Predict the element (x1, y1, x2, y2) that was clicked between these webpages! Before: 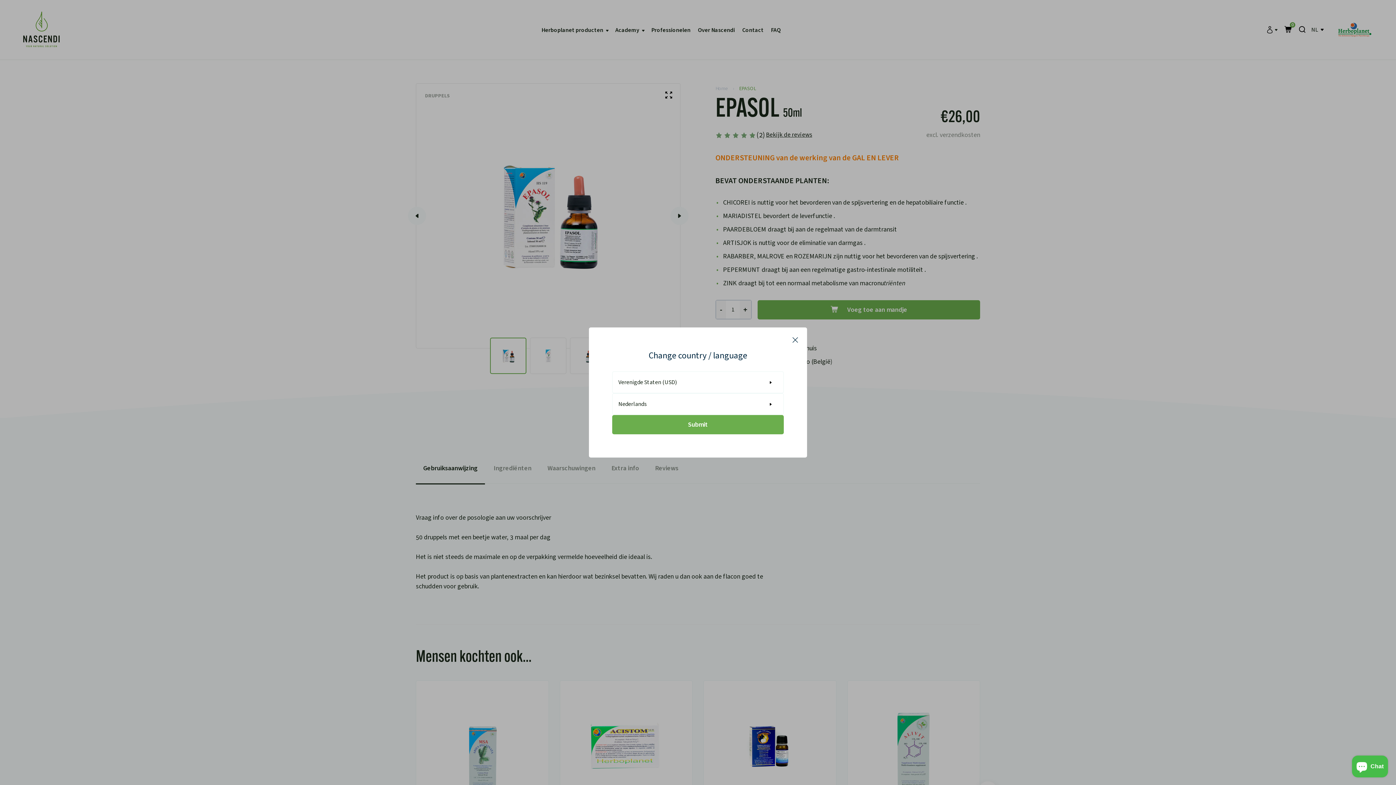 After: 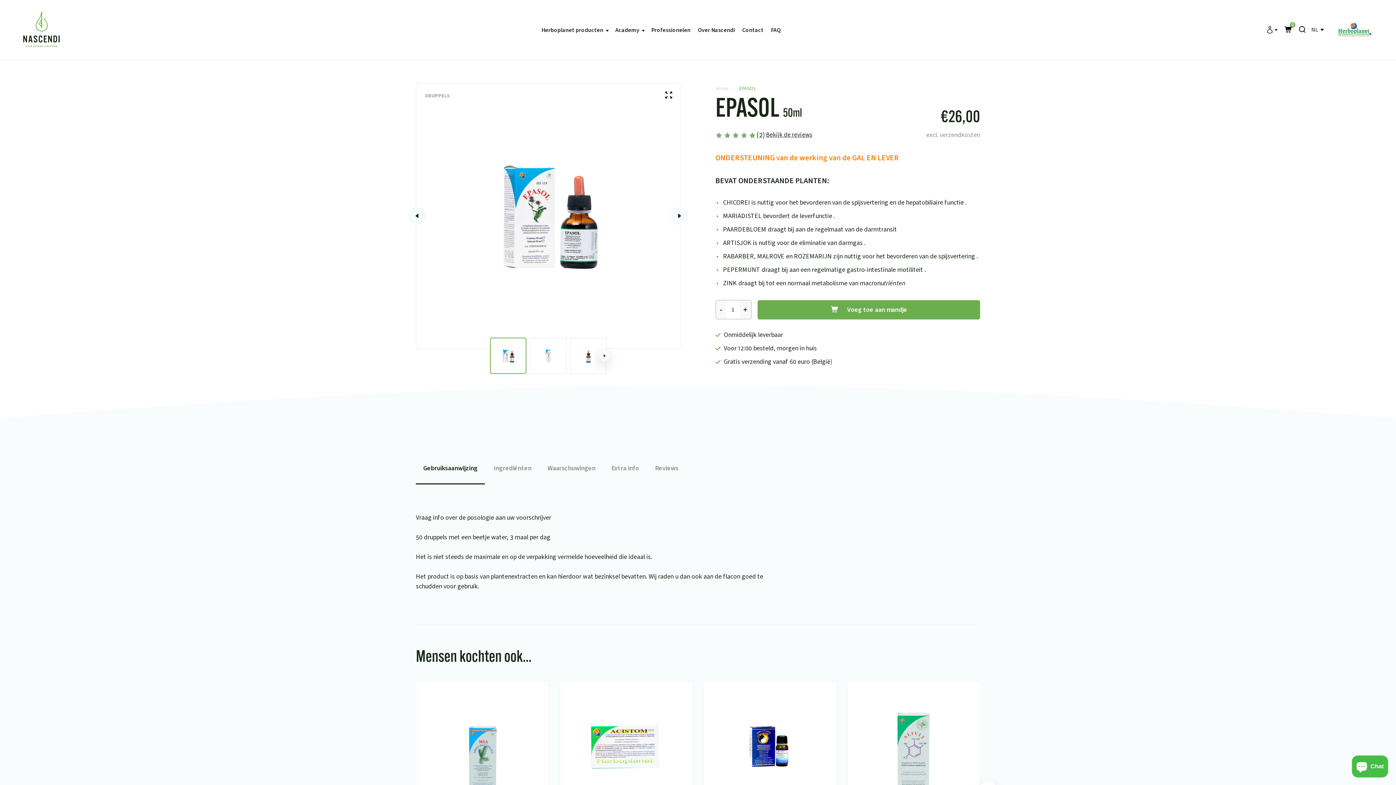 Action: label: Close bbox: (792, 336, 798, 344)